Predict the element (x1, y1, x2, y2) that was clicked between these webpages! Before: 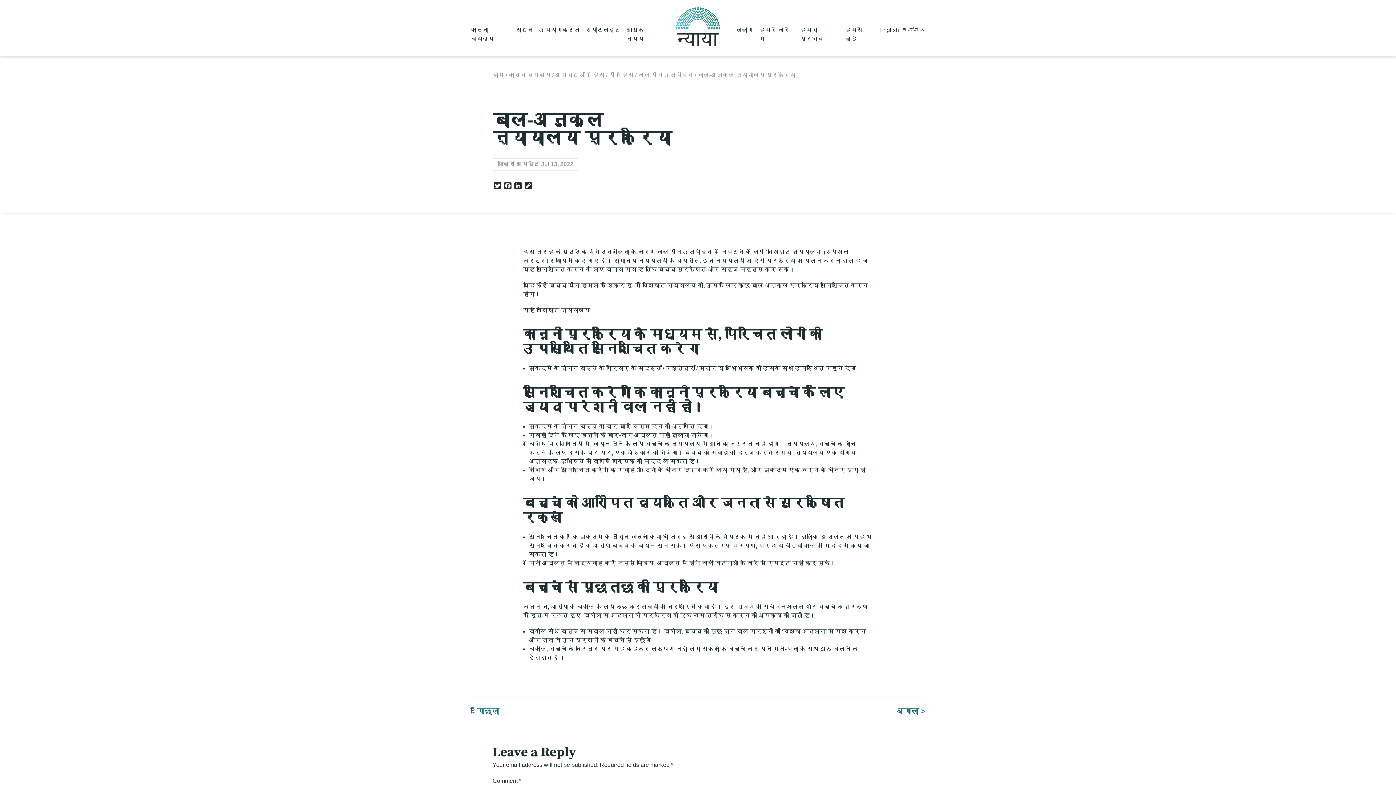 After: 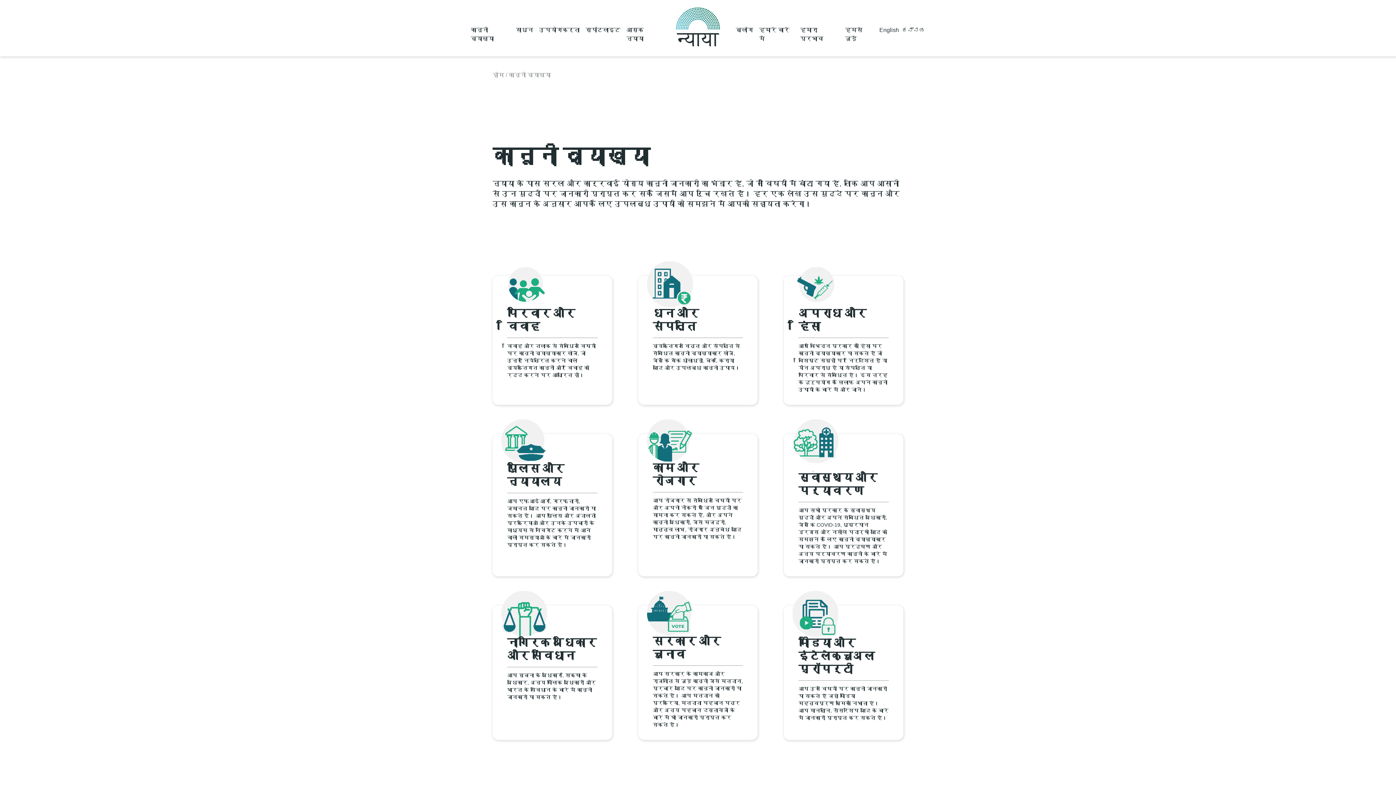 Action: bbox: (508, 72, 550, 78) label: कानूनी व्याख्या